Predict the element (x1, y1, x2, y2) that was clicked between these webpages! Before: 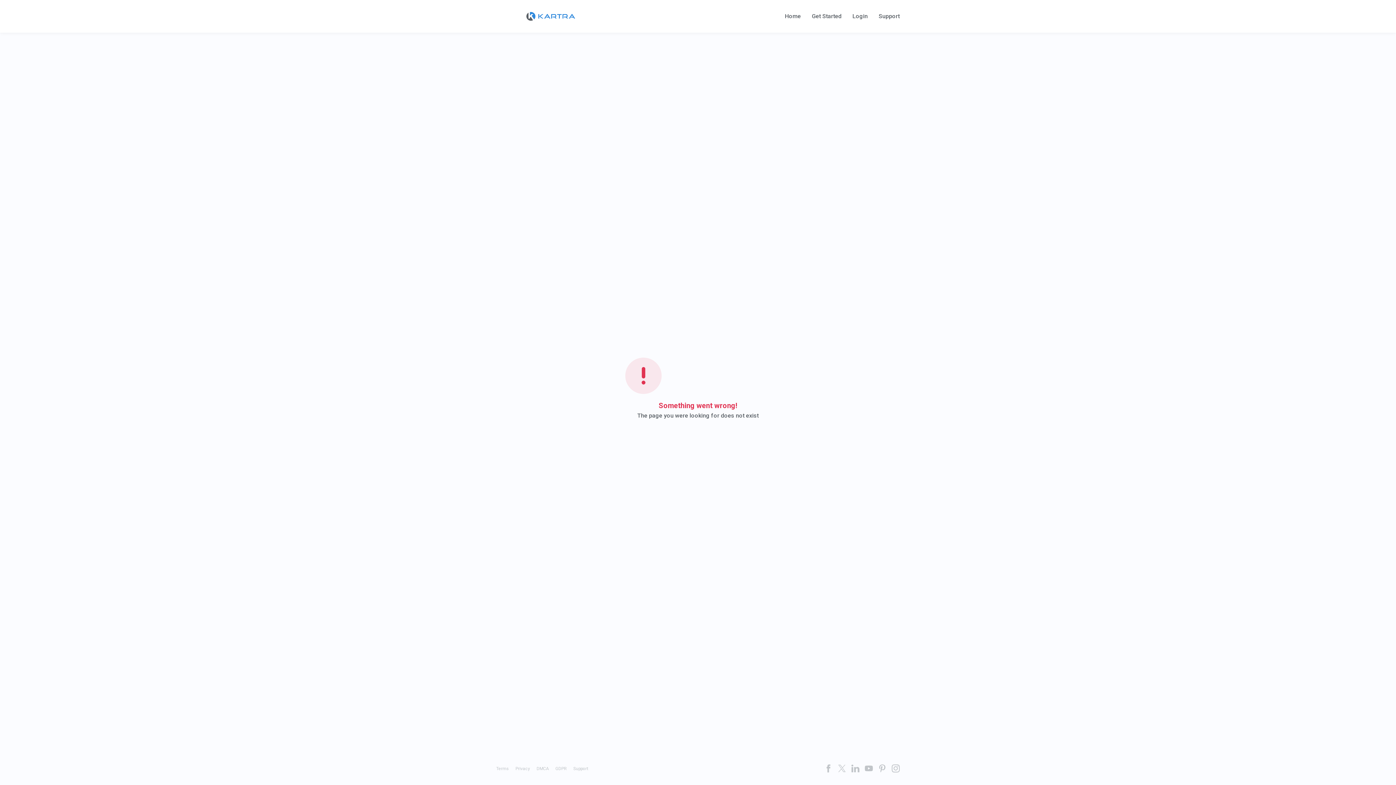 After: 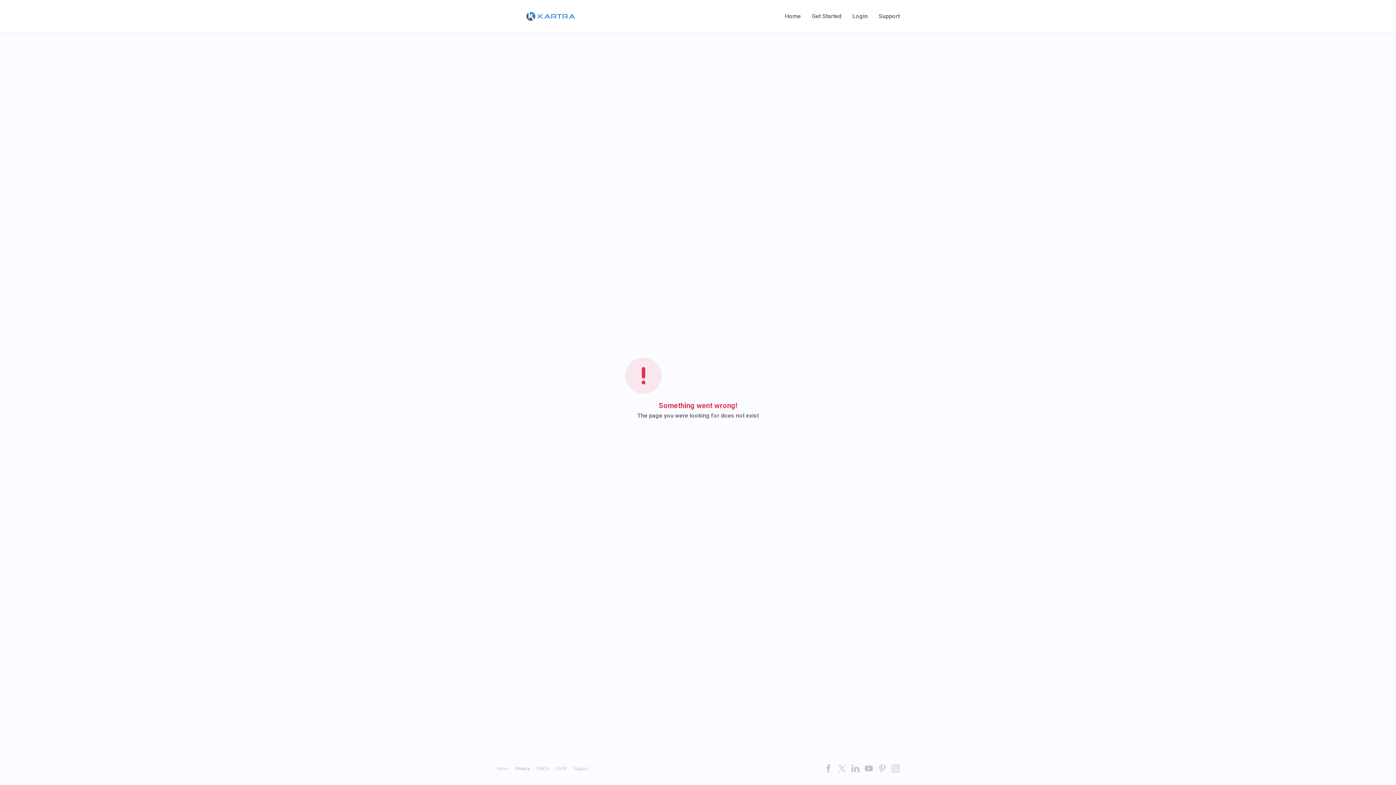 Action: label: Privacy bbox: (515, 766, 530, 771)